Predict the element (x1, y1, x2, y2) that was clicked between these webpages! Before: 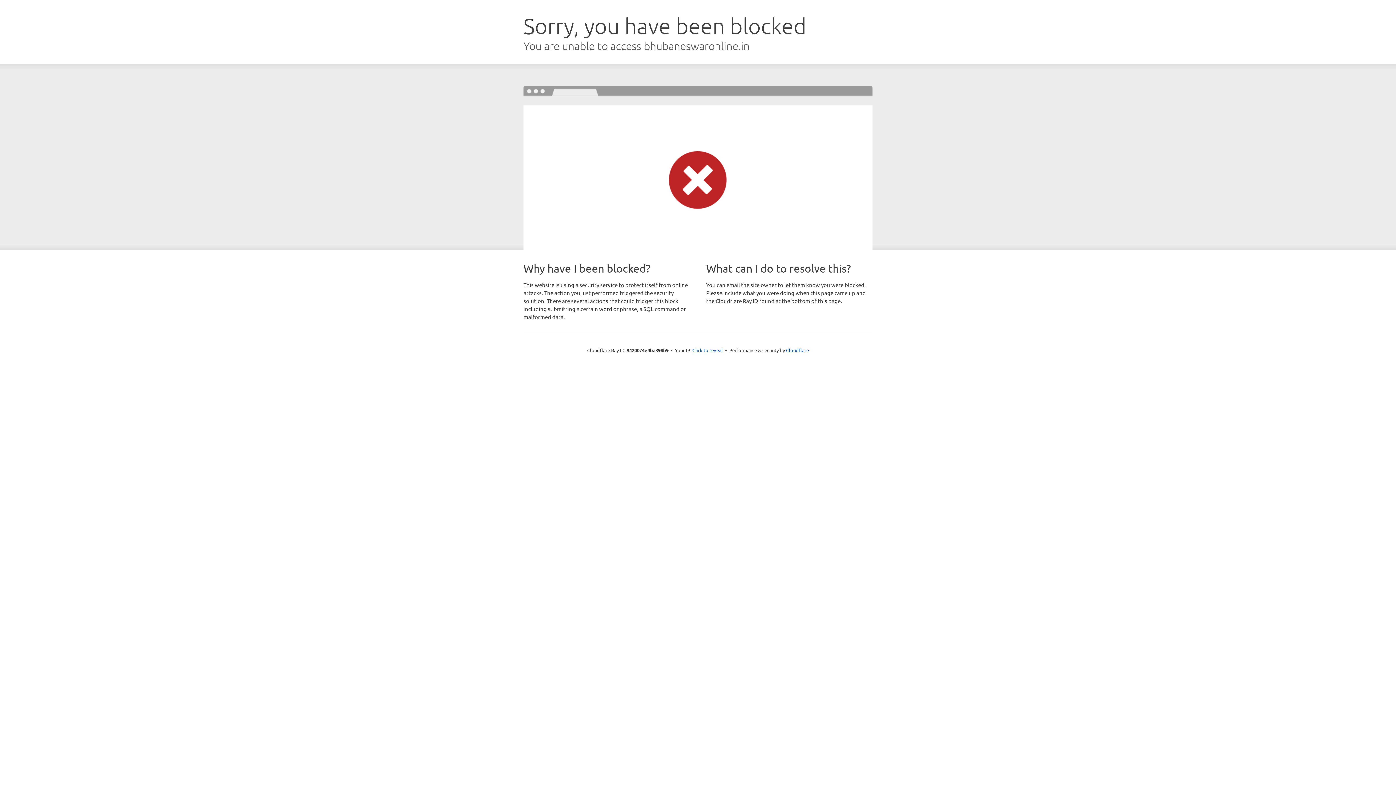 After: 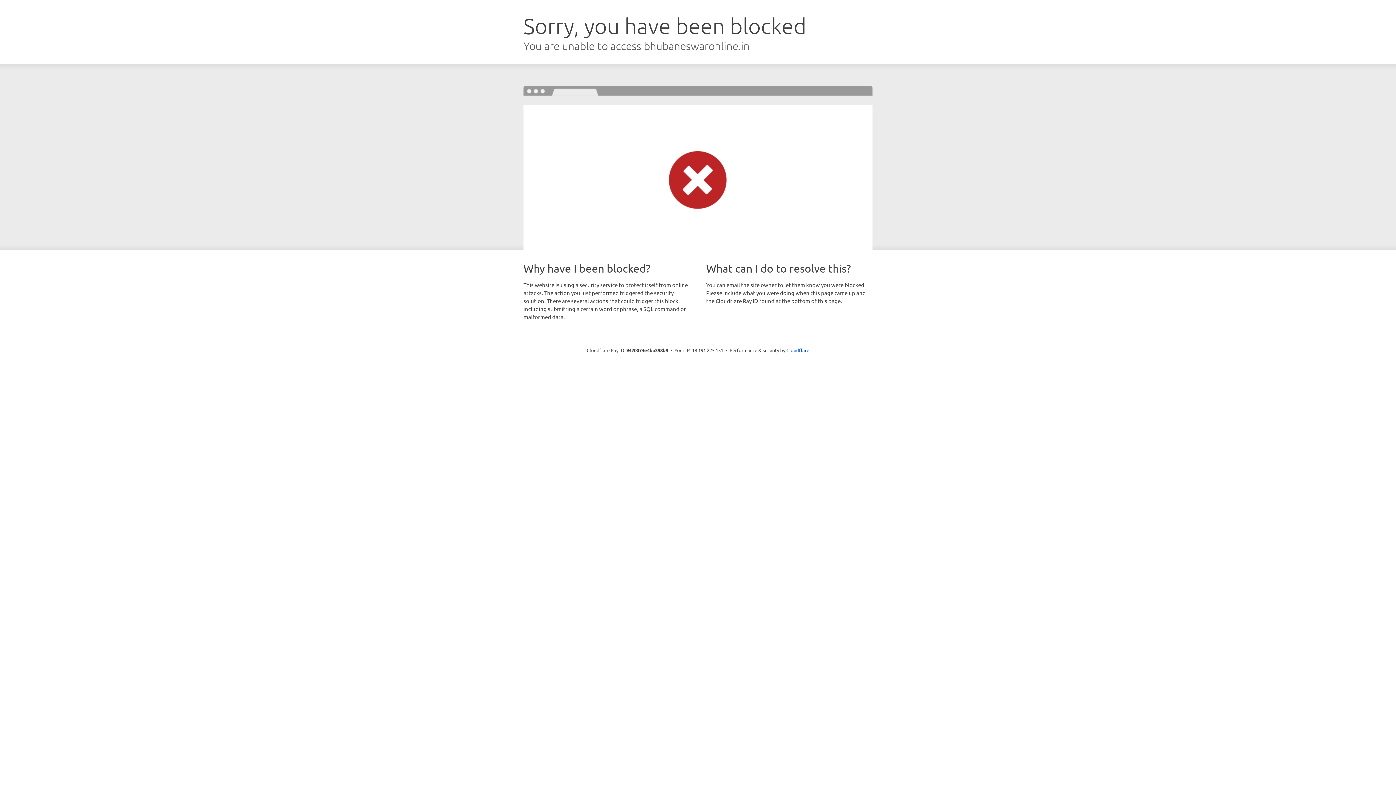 Action: label: Click to reveal bbox: (692, 346, 723, 353)